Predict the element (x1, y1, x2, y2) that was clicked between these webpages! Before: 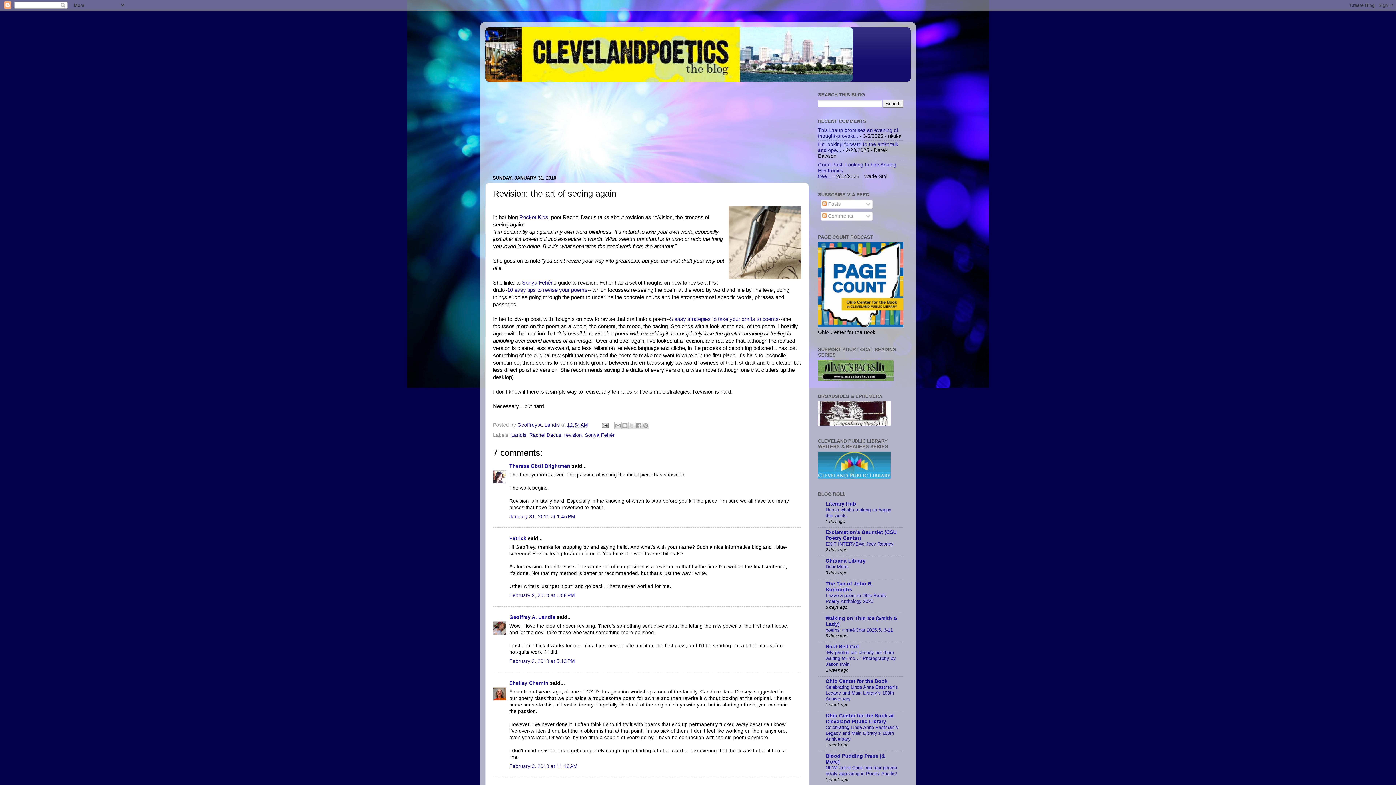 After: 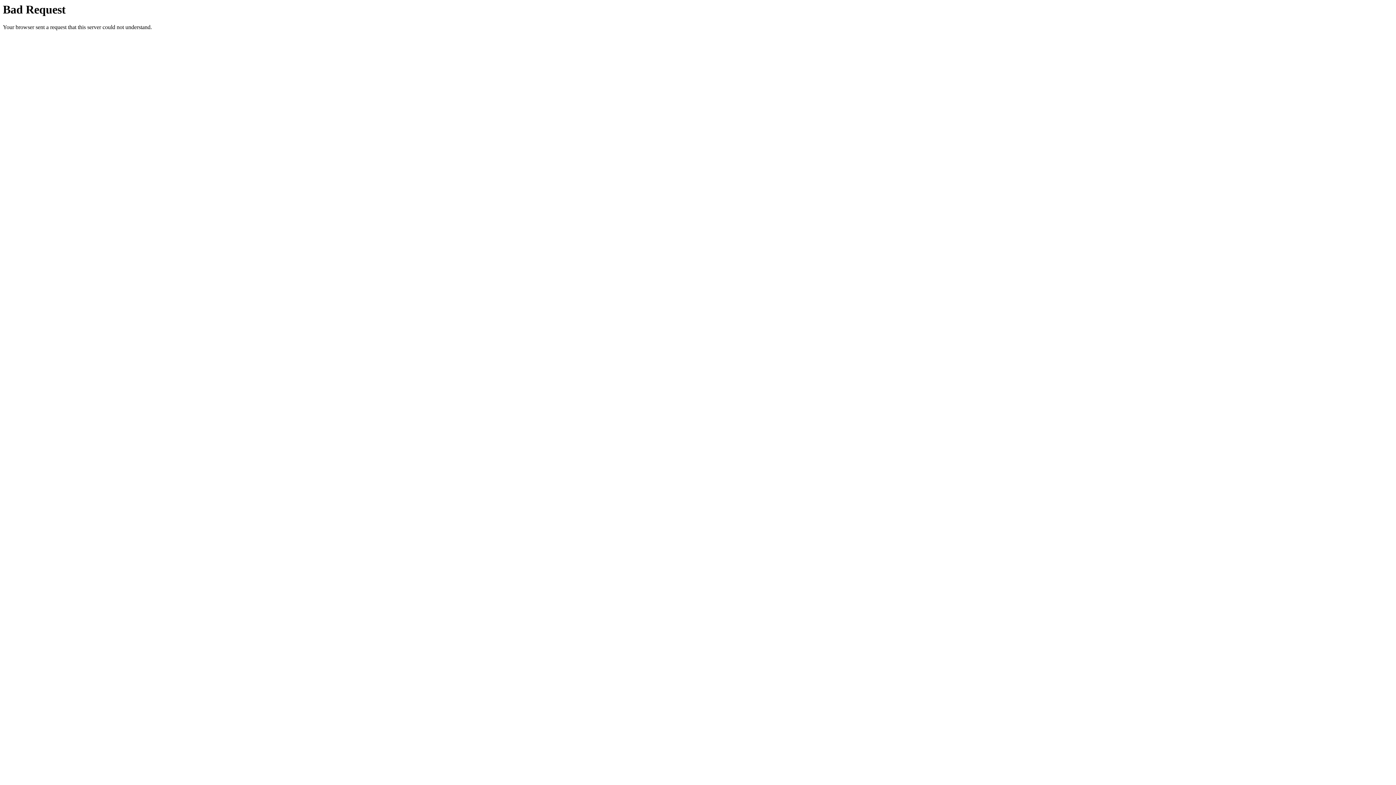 Action: bbox: (519, 214, 548, 220) label: Rocket Kids